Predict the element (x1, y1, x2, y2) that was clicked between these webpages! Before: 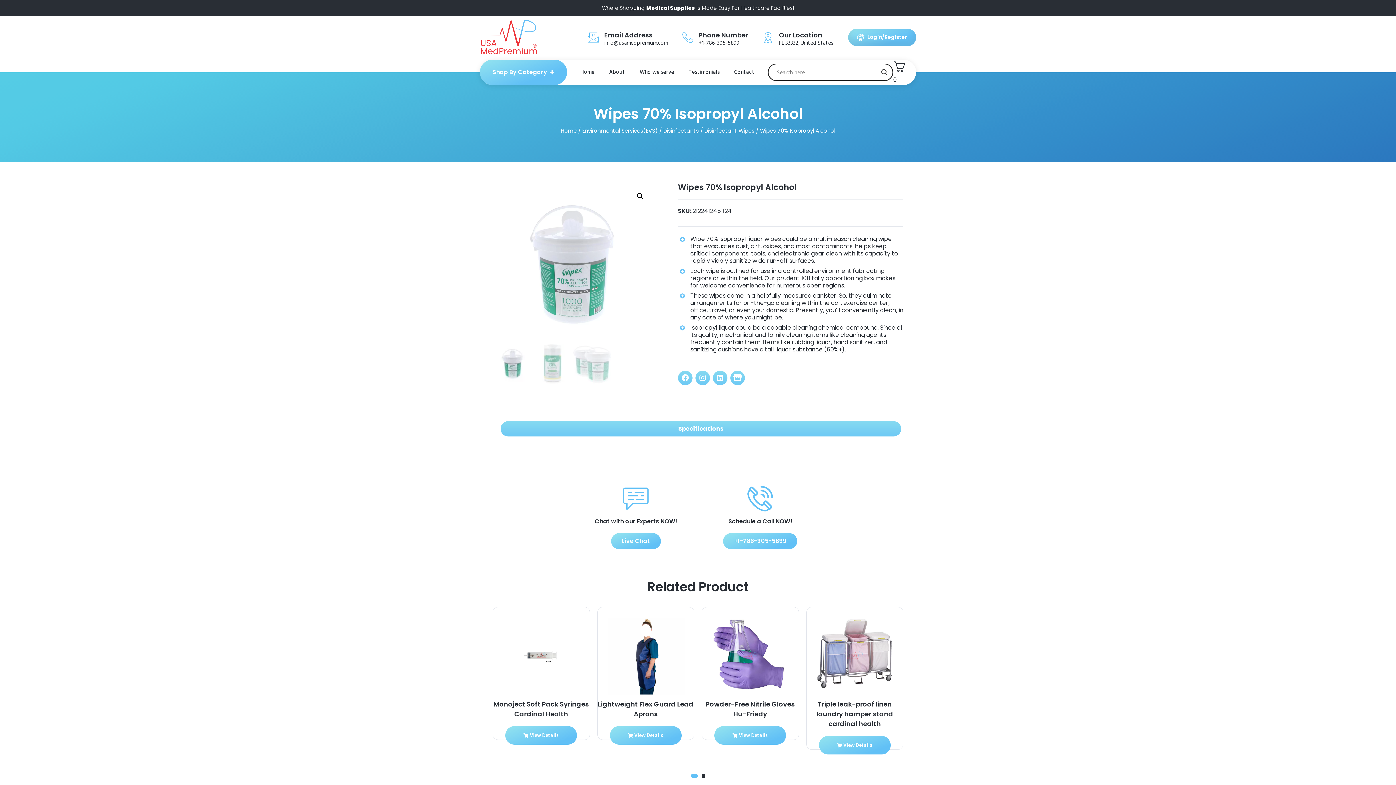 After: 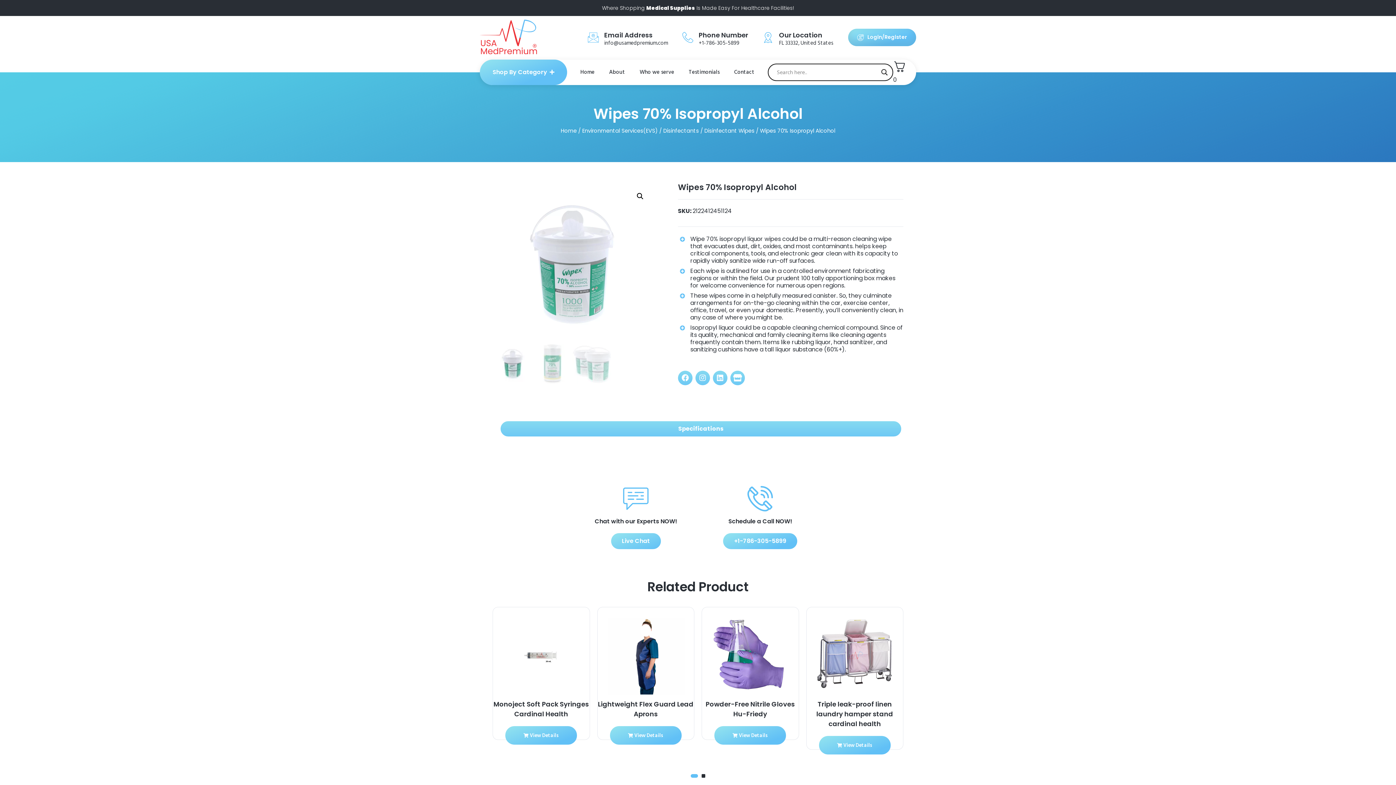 Action: bbox: (622, 536, 650, 545) label: Live Chat